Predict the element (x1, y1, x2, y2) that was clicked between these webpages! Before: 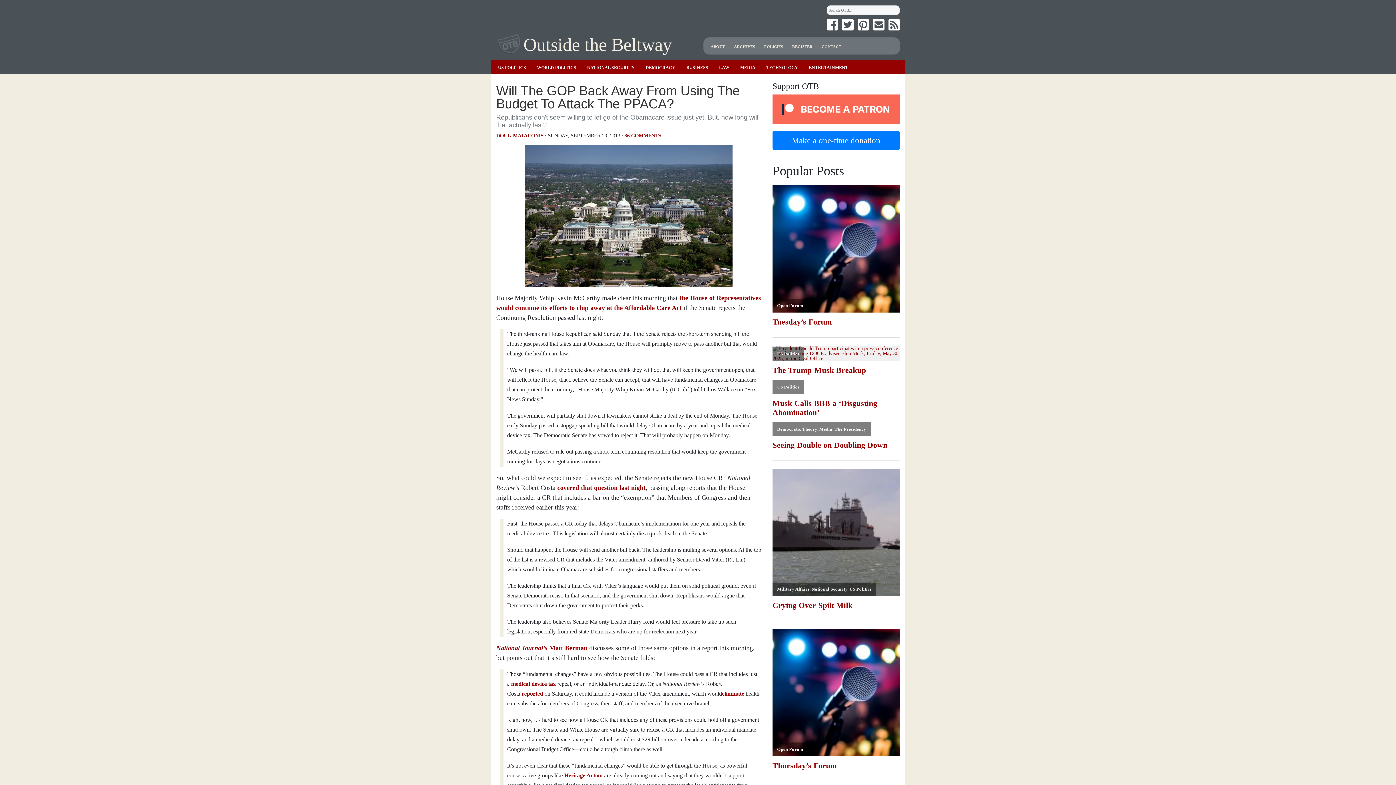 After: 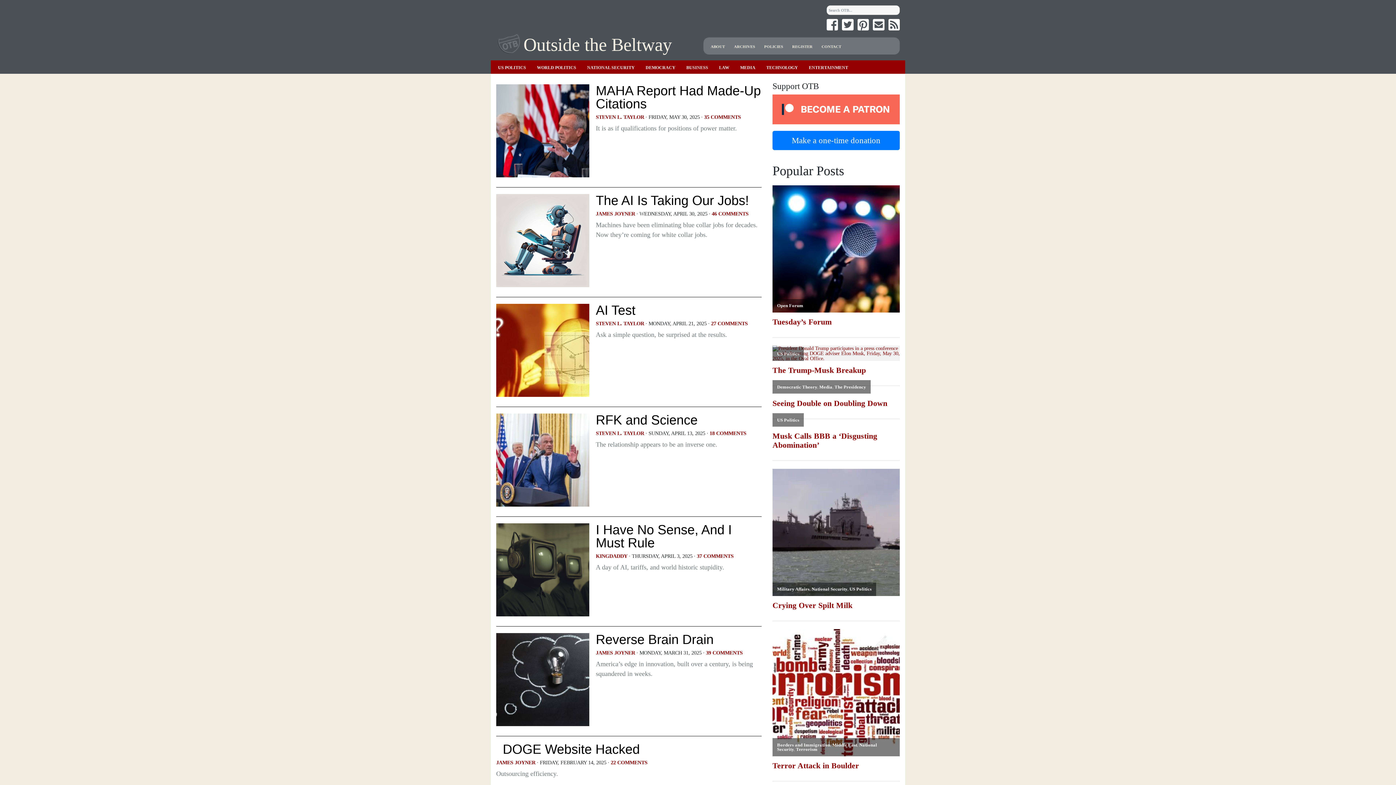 Action: bbox: (766, 64, 798, 70) label: TECHNOLOGY